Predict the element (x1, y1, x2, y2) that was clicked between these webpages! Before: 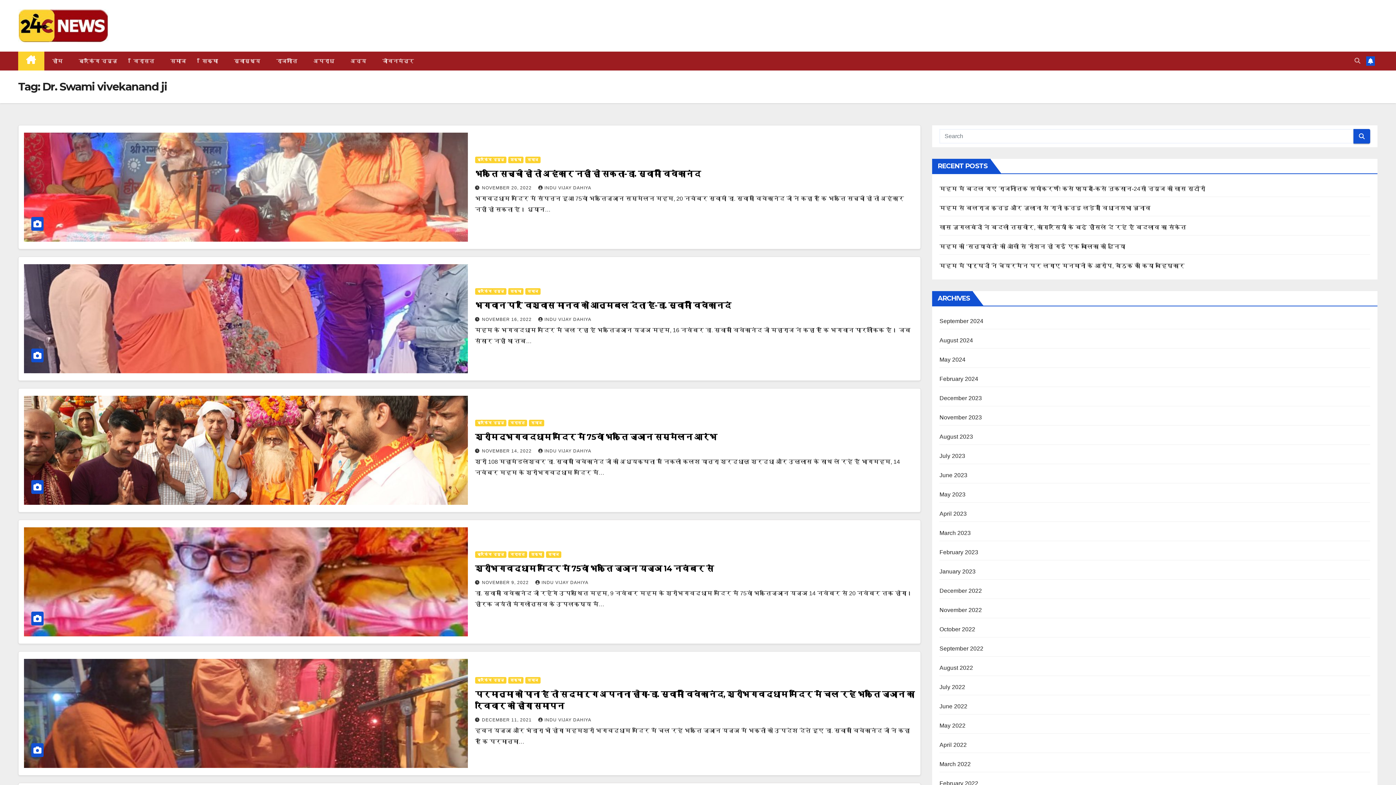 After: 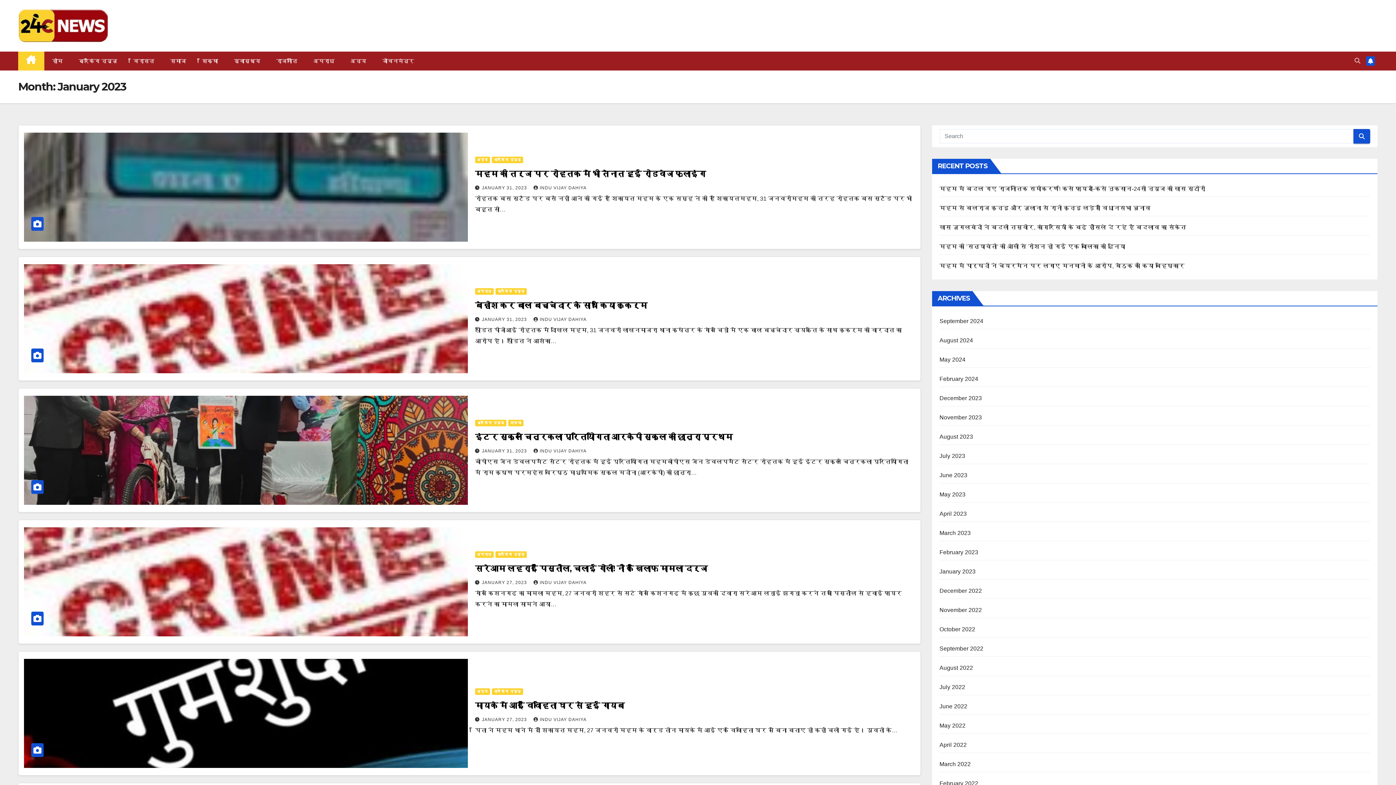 Action: bbox: (939, 568, 975, 574) label: January 2023